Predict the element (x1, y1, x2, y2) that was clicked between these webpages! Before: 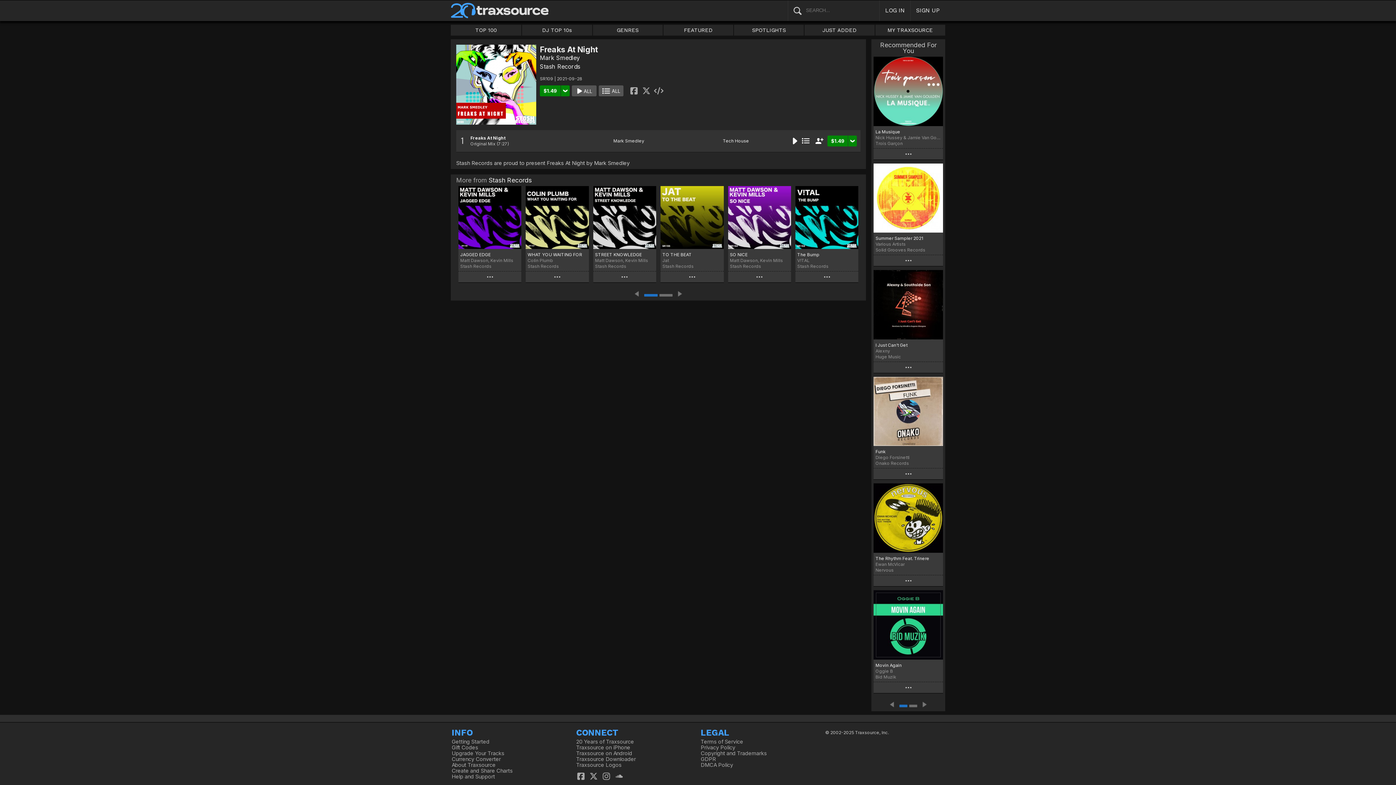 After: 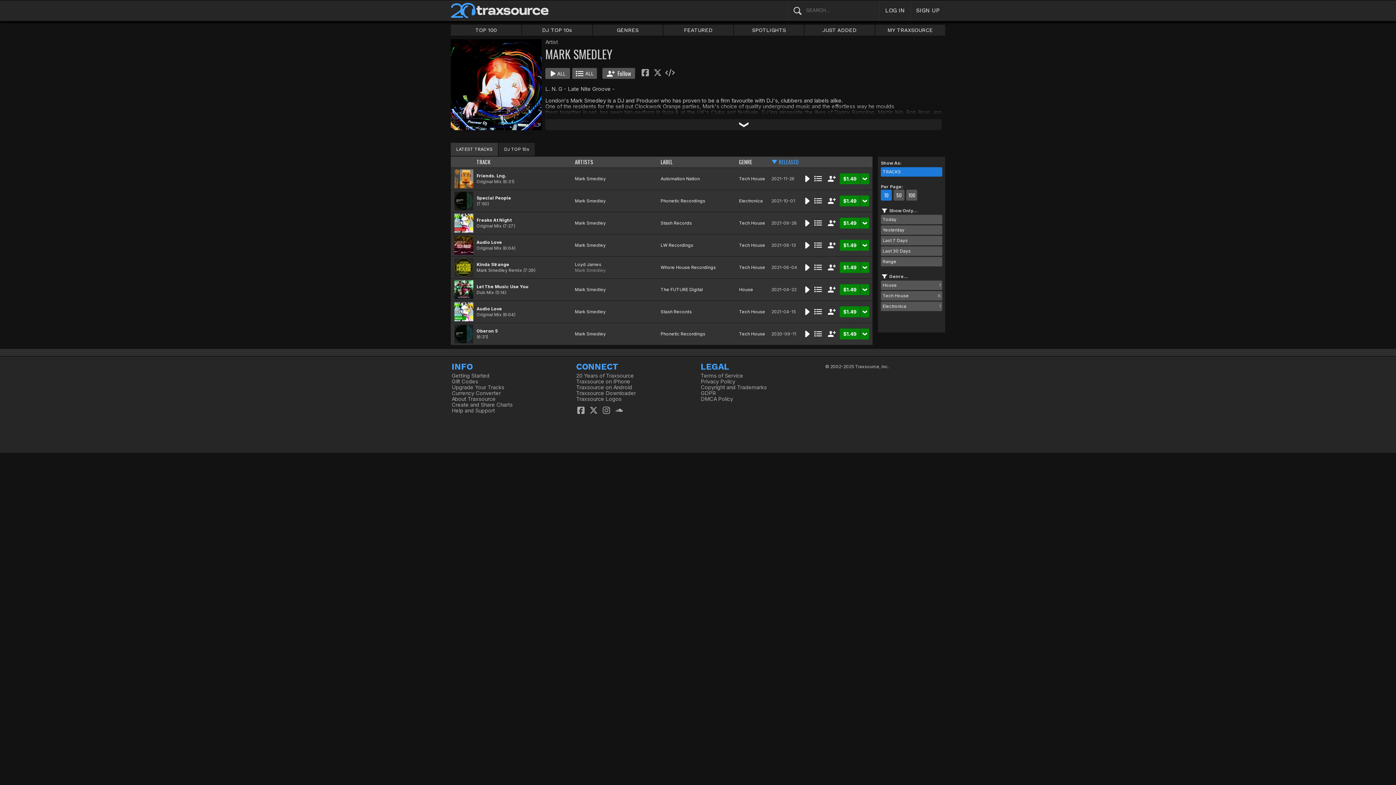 Action: bbox: (613, 138, 644, 143) label: Mark Smedley